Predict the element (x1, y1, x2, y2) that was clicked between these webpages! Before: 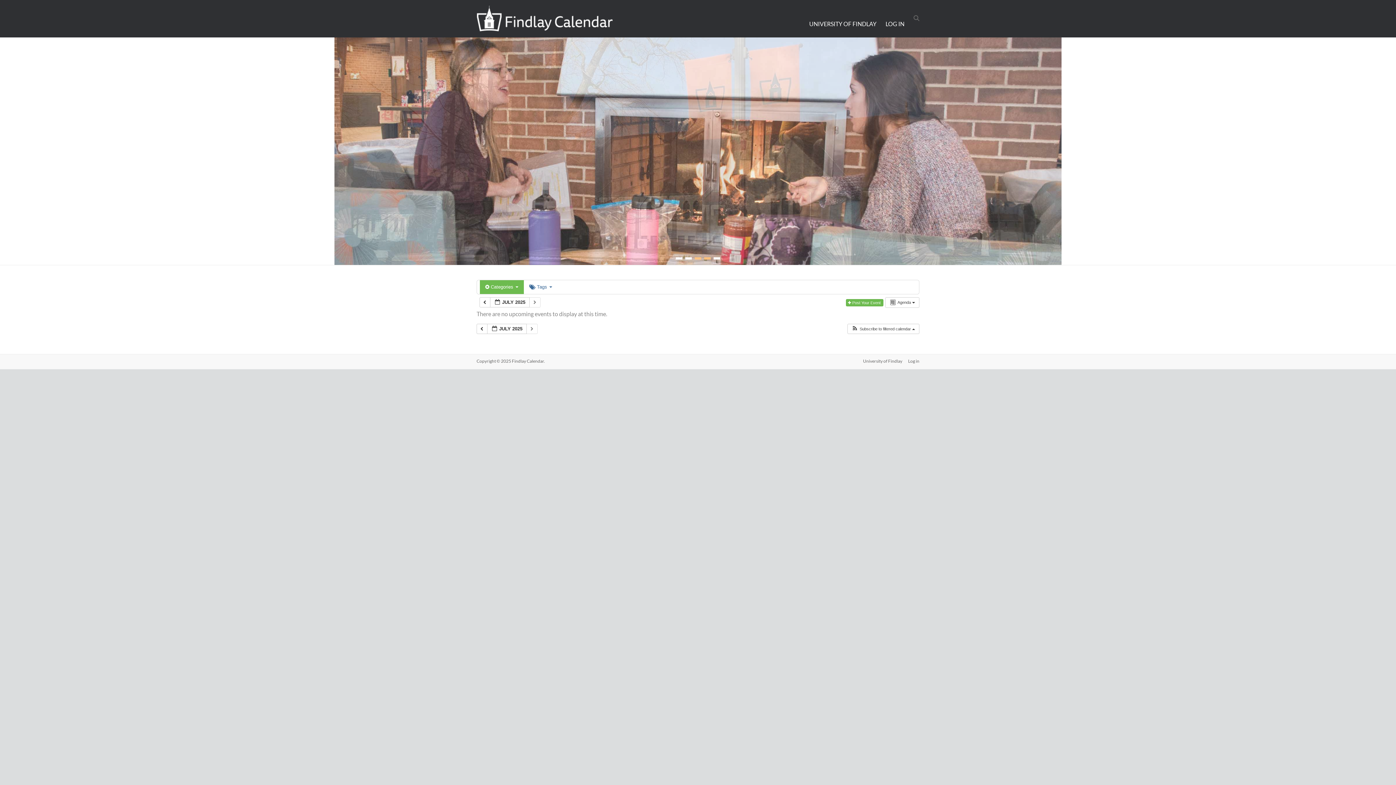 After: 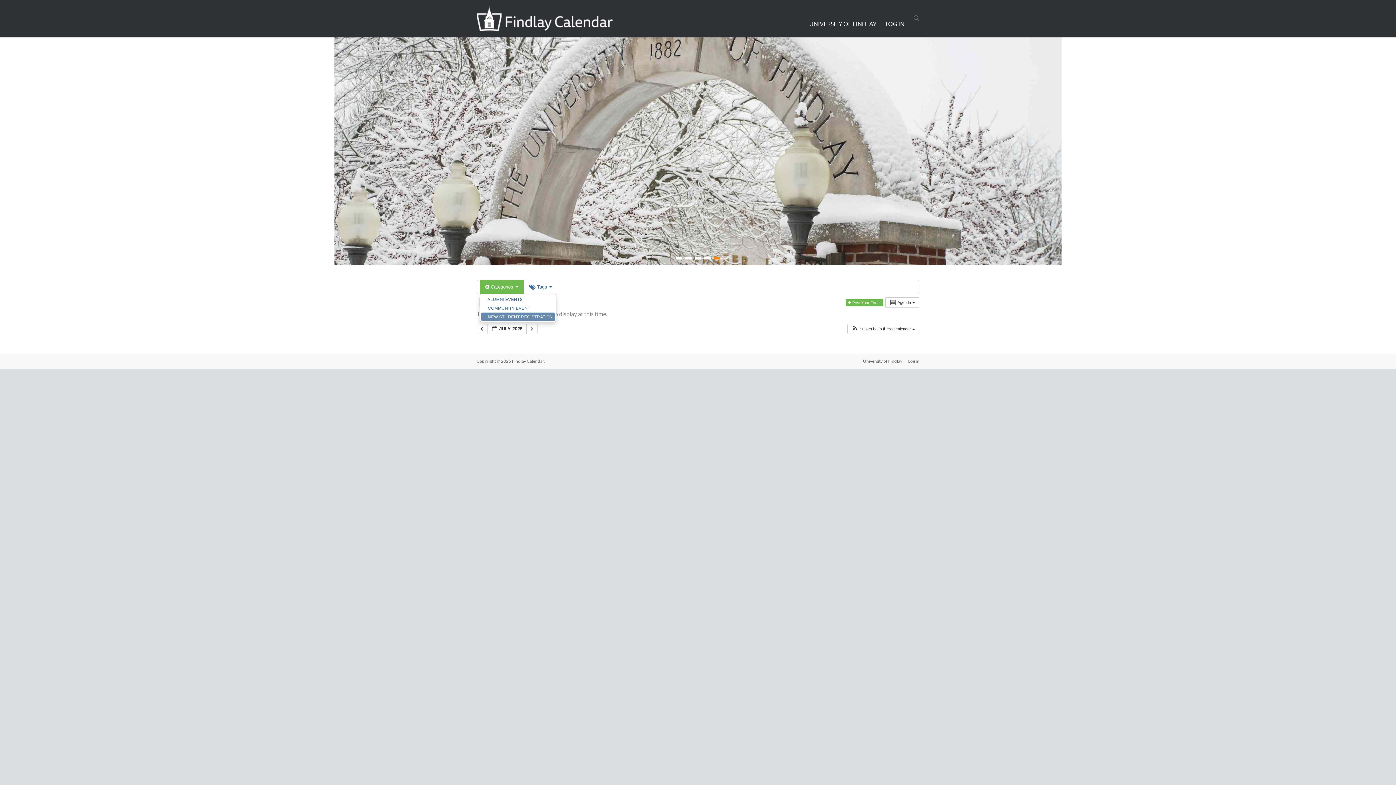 Action: bbox: (480, 280, 524, 294) label:  Categories 